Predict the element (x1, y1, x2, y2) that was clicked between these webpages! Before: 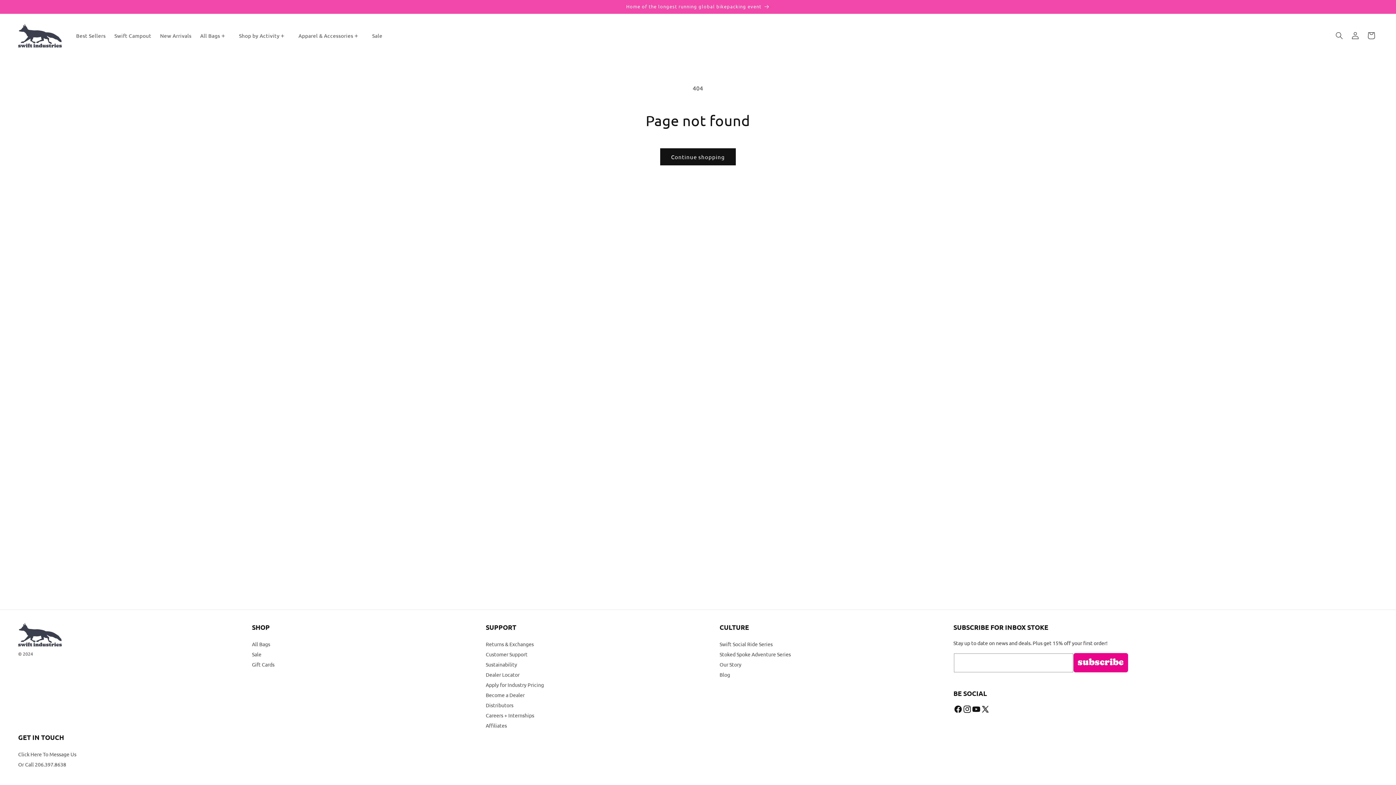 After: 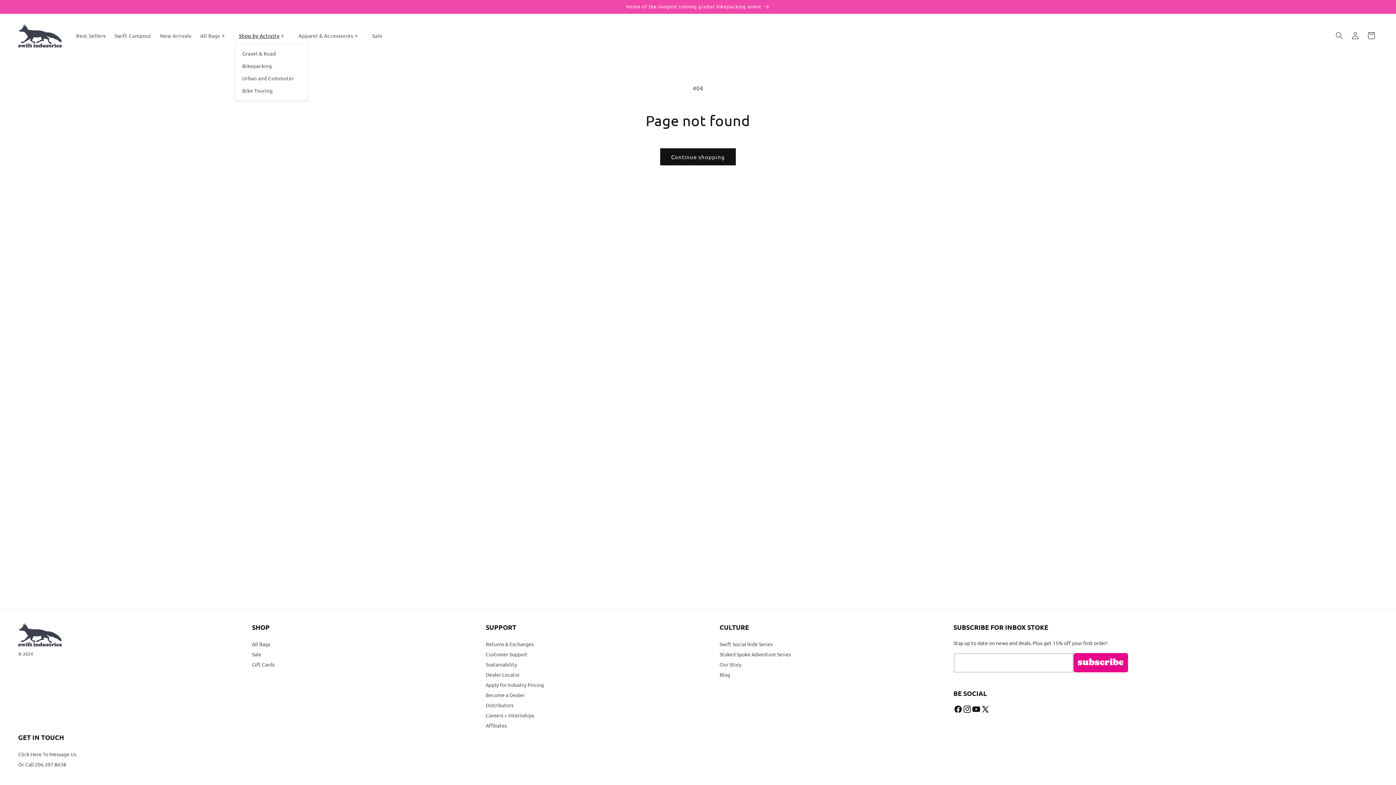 Action: bbox: (234, 28, 294, 43) label: Shop by Activity